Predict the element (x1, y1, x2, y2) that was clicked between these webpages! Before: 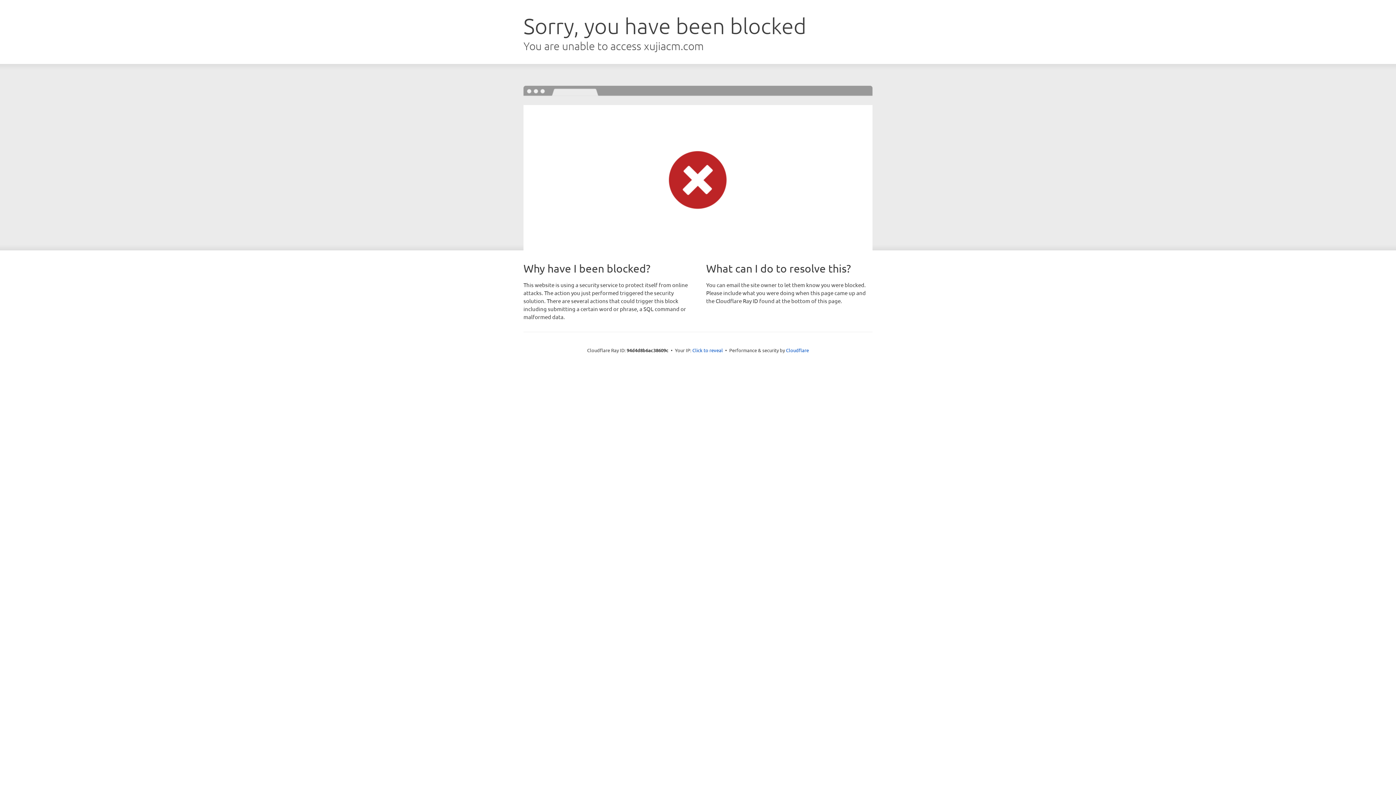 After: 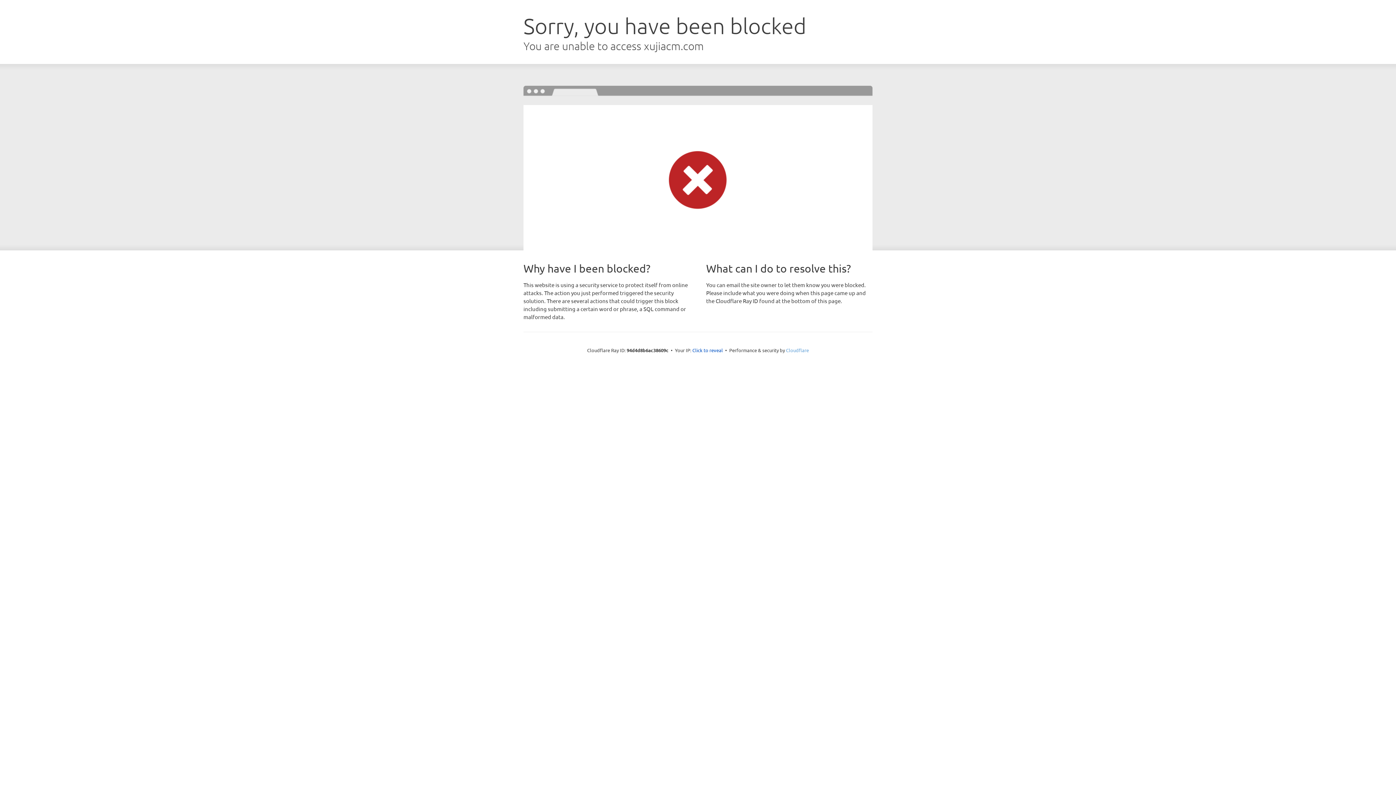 Action: bbox: (786, 347, 809, 353) label: Cloudflare